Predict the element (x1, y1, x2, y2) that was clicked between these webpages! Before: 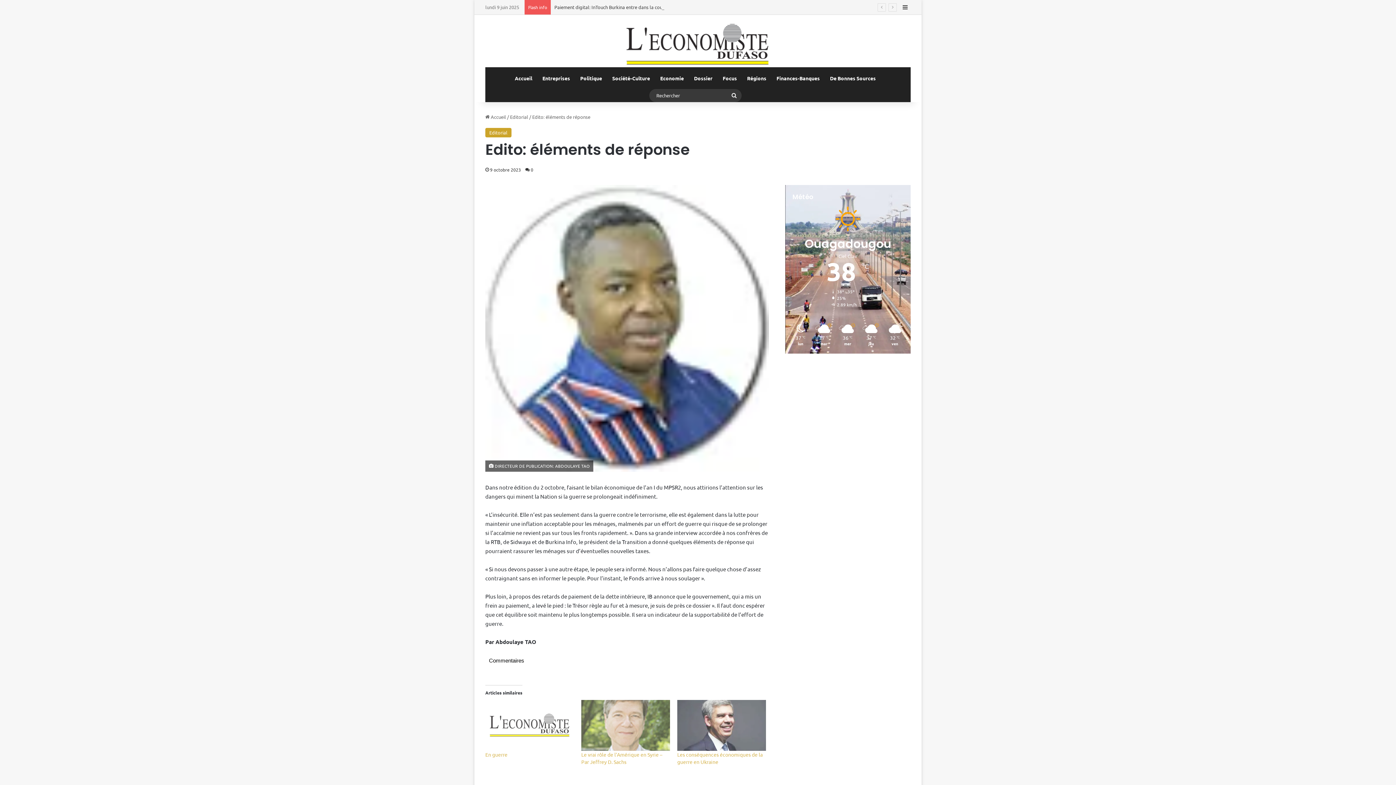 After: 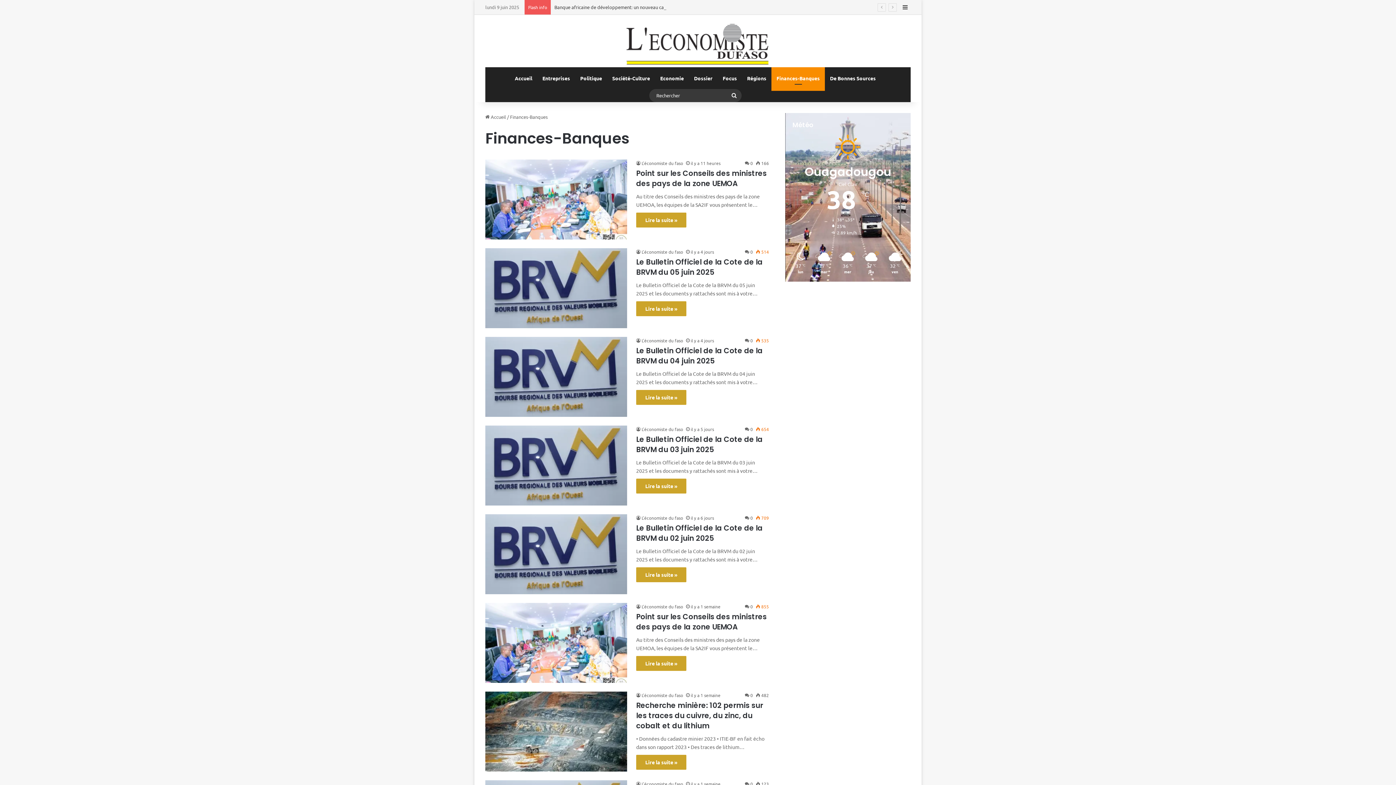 Action: label: Finances-Banques bbox: (771, 67, 825, 89)